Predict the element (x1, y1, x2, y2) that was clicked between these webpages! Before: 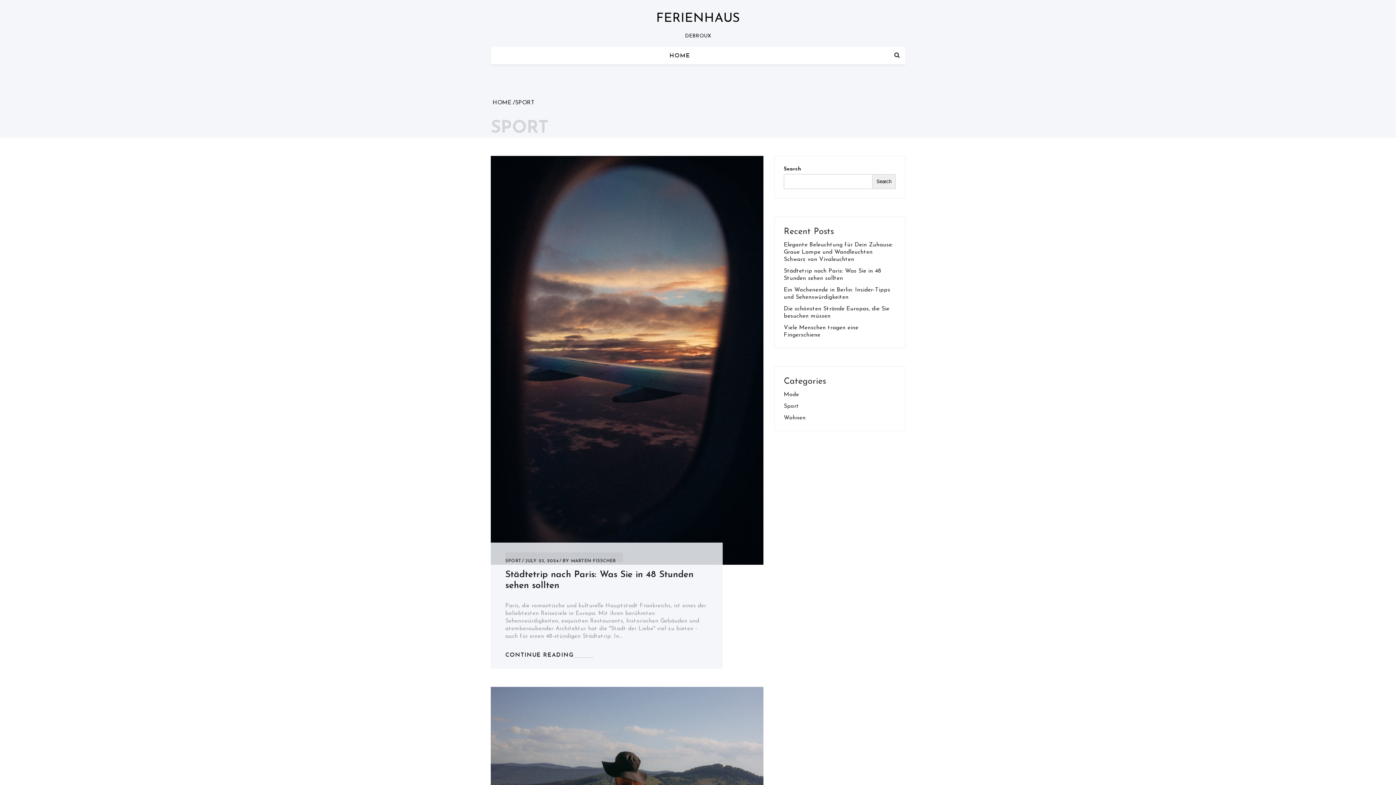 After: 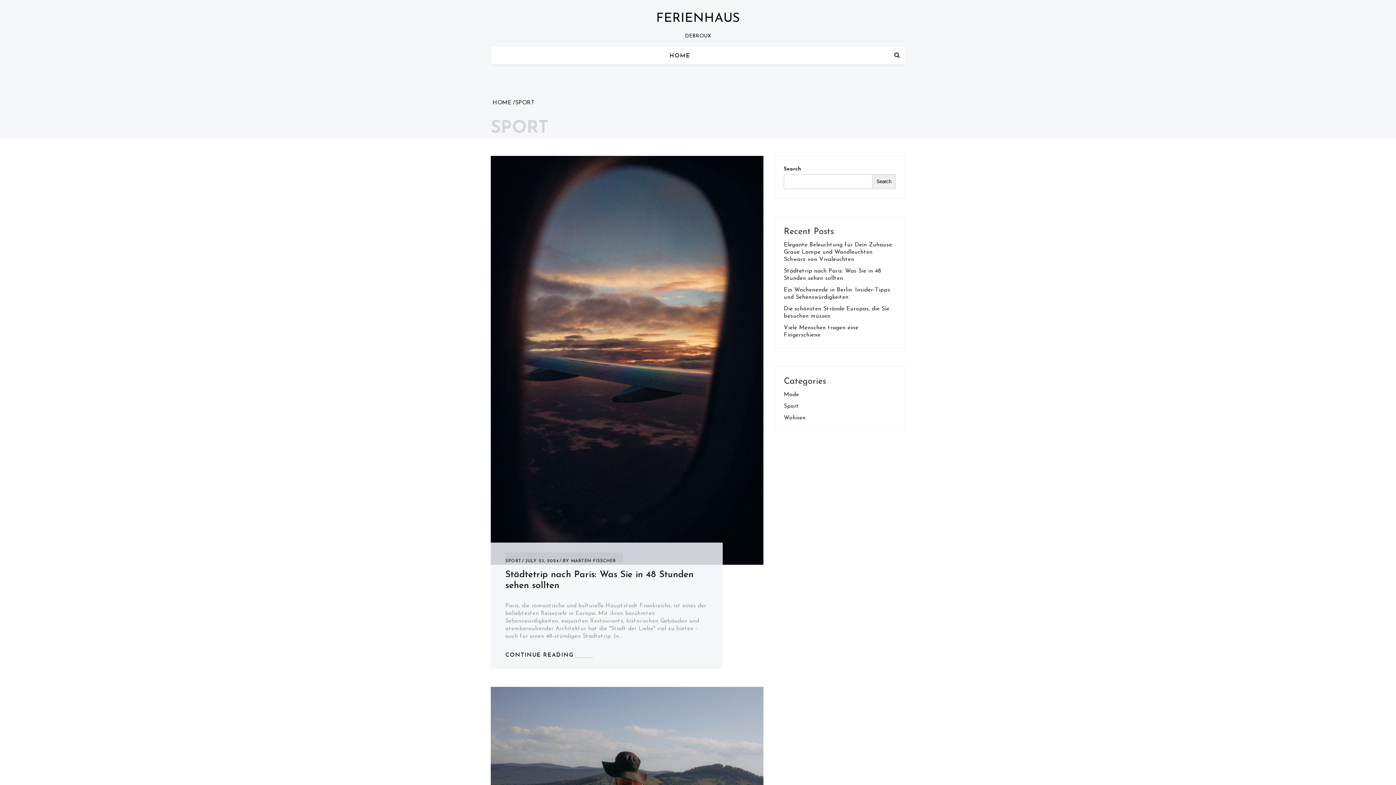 Action: bbox: (505, 559, 521, 565) label: SPORT